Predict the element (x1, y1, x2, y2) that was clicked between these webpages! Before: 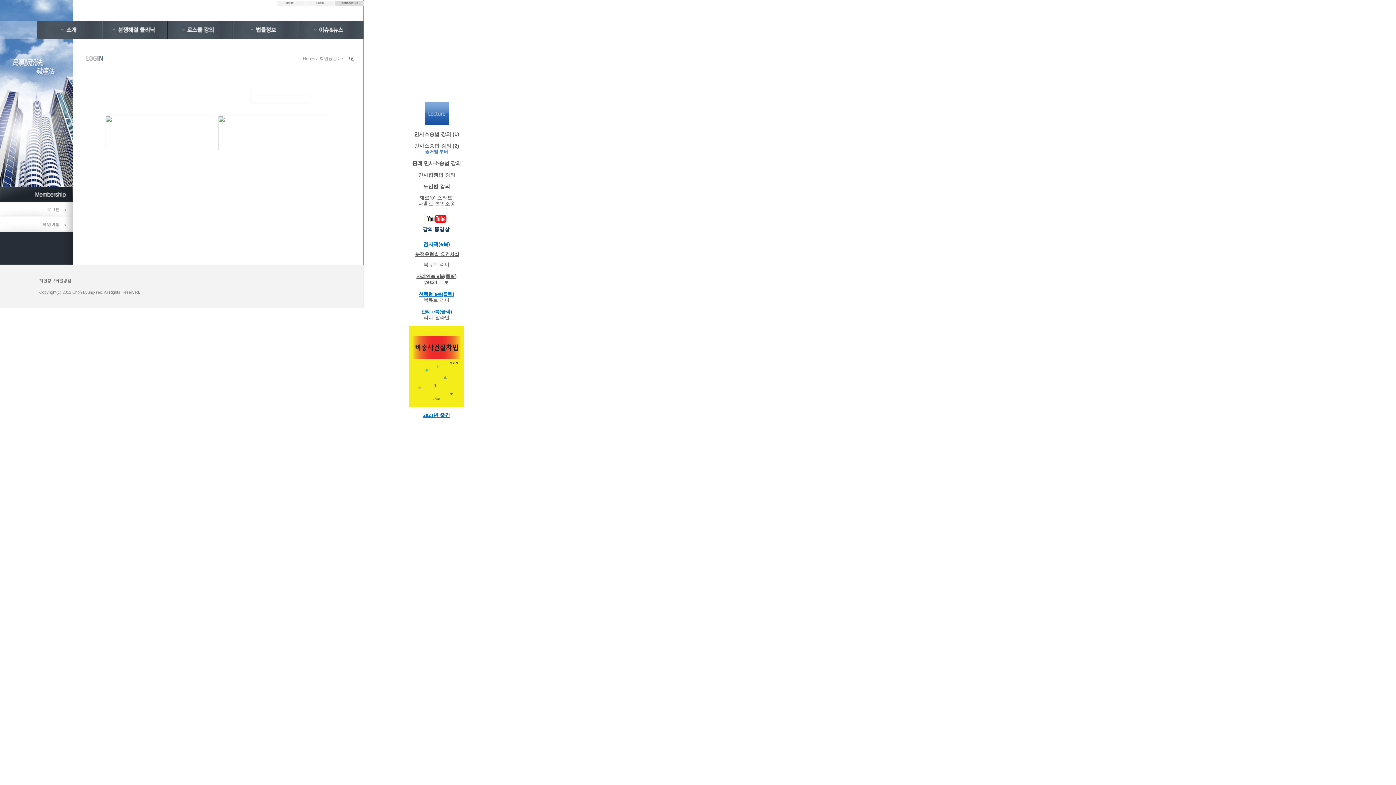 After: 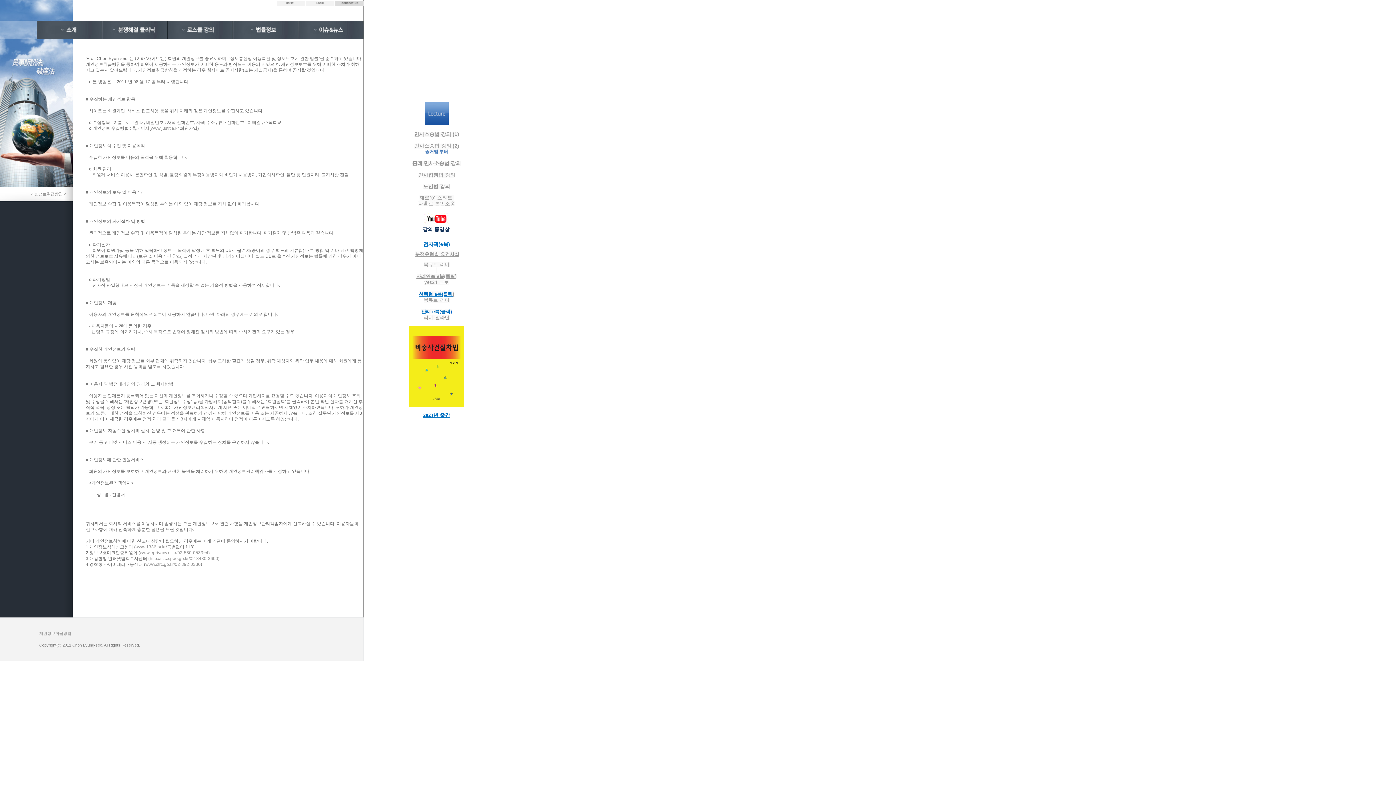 Action: label: 개인정보취급방침 bbox: (39, 278, 71, 282)